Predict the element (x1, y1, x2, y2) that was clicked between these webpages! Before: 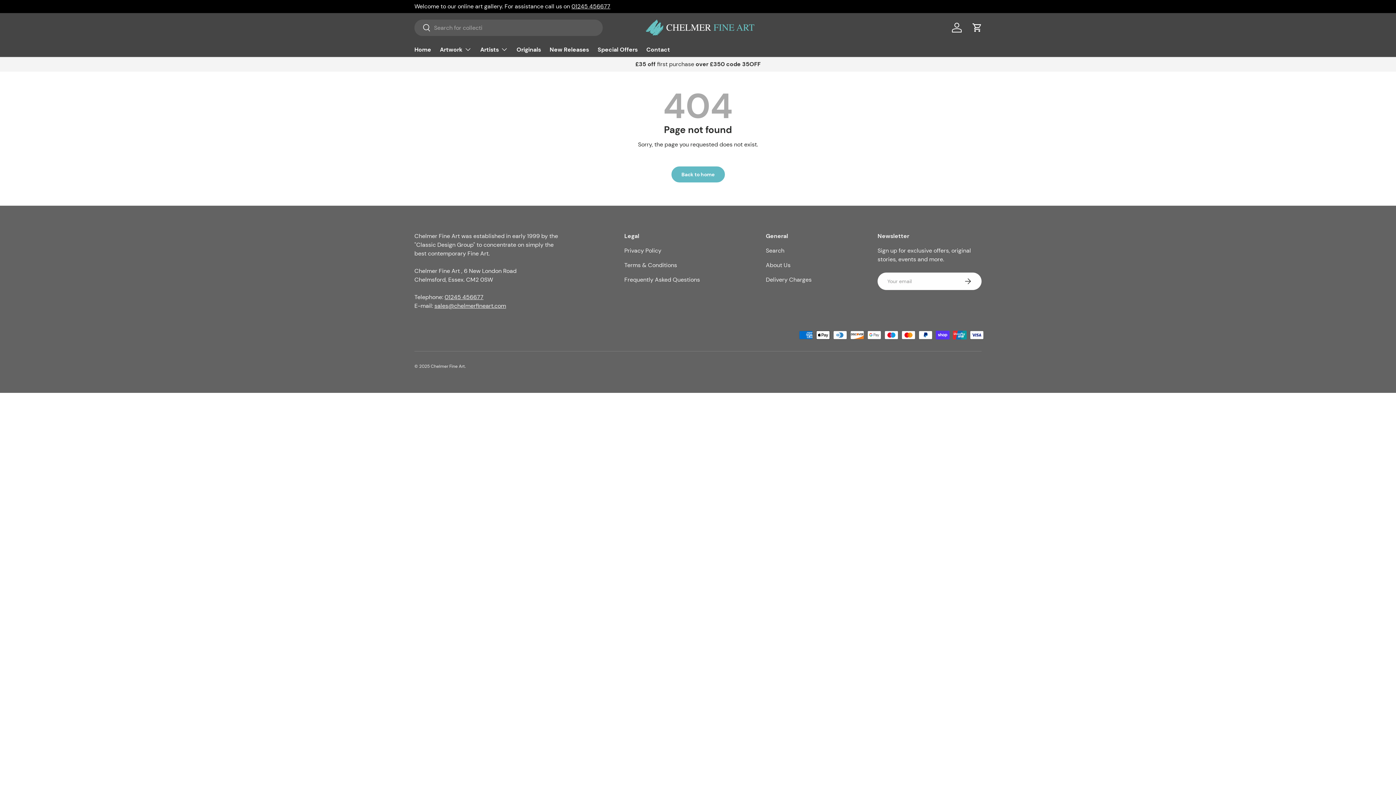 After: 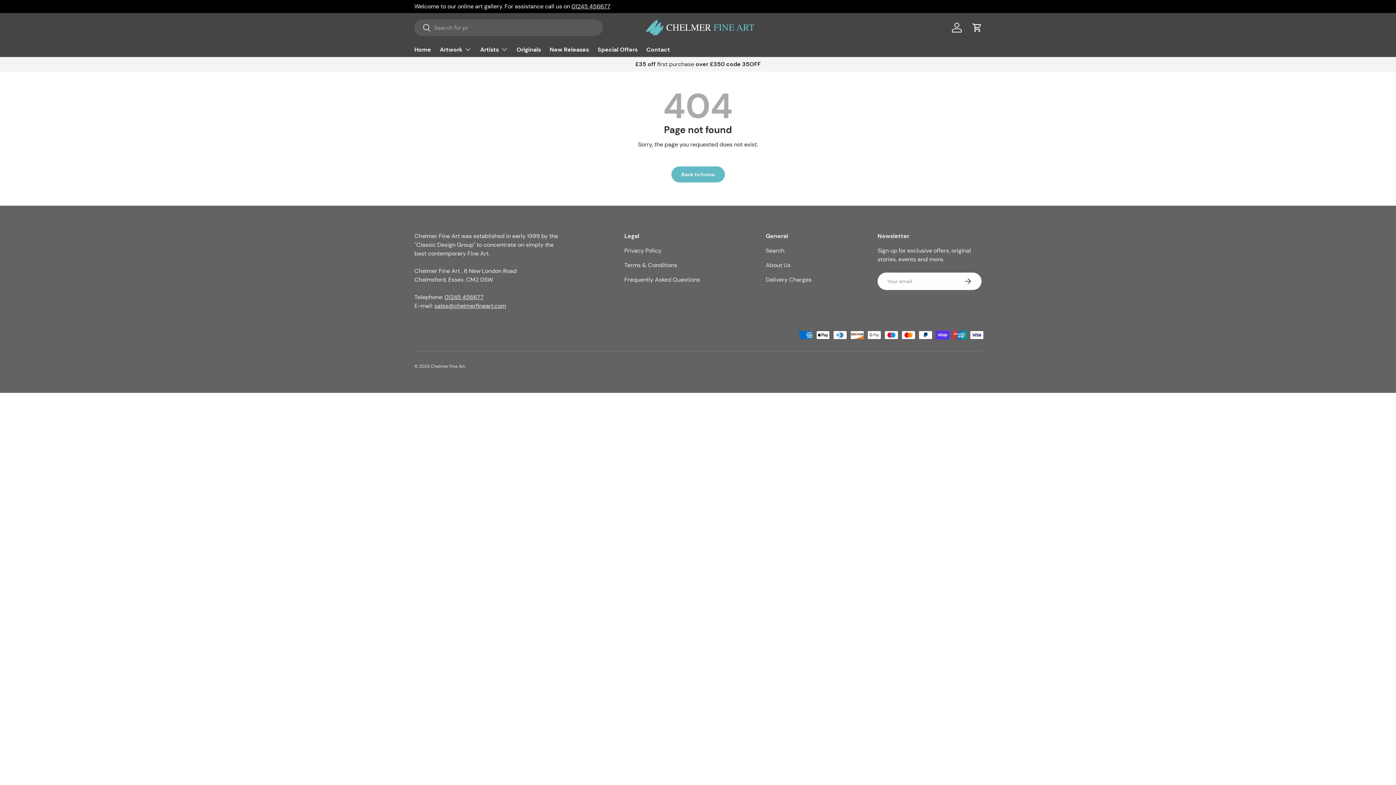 Action: label: Search bbox: (414, 19, 430, 36)